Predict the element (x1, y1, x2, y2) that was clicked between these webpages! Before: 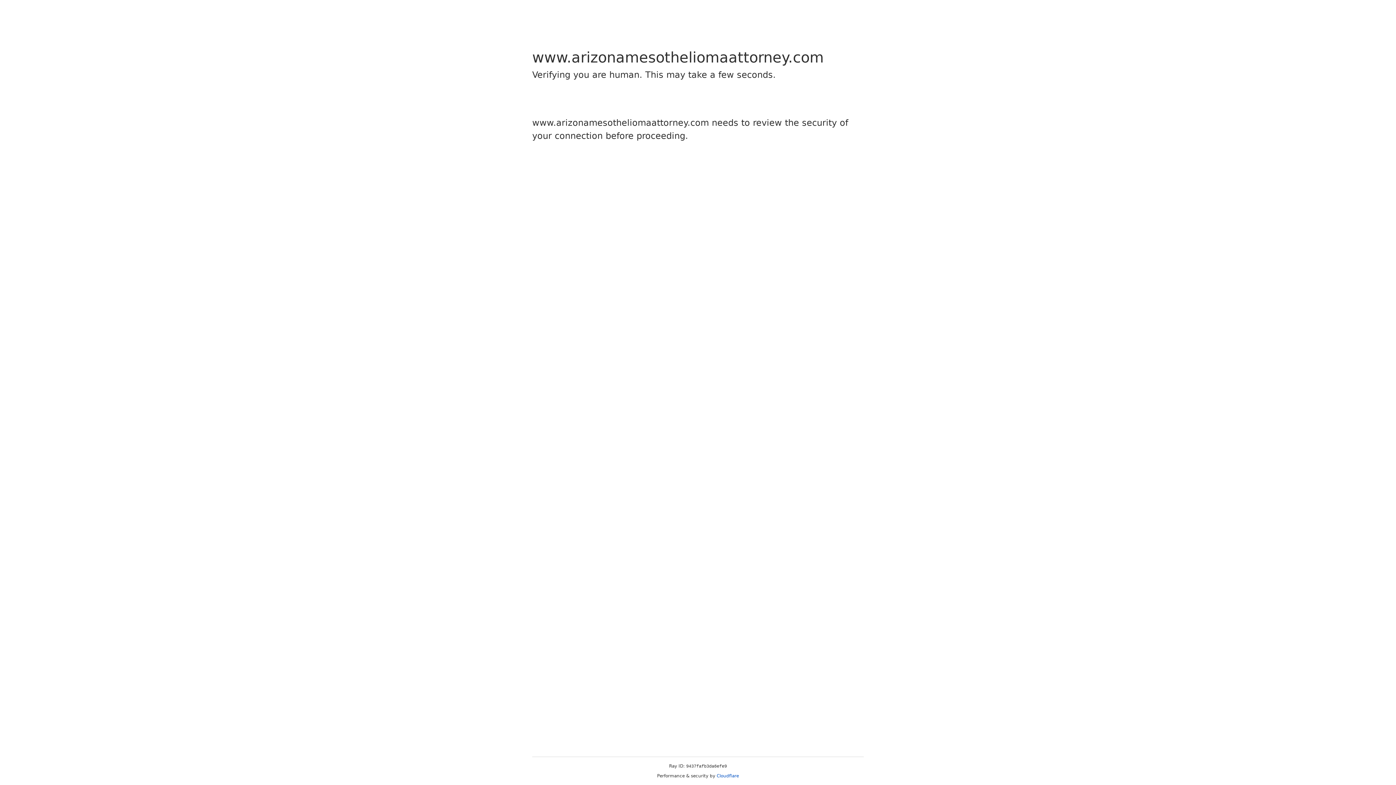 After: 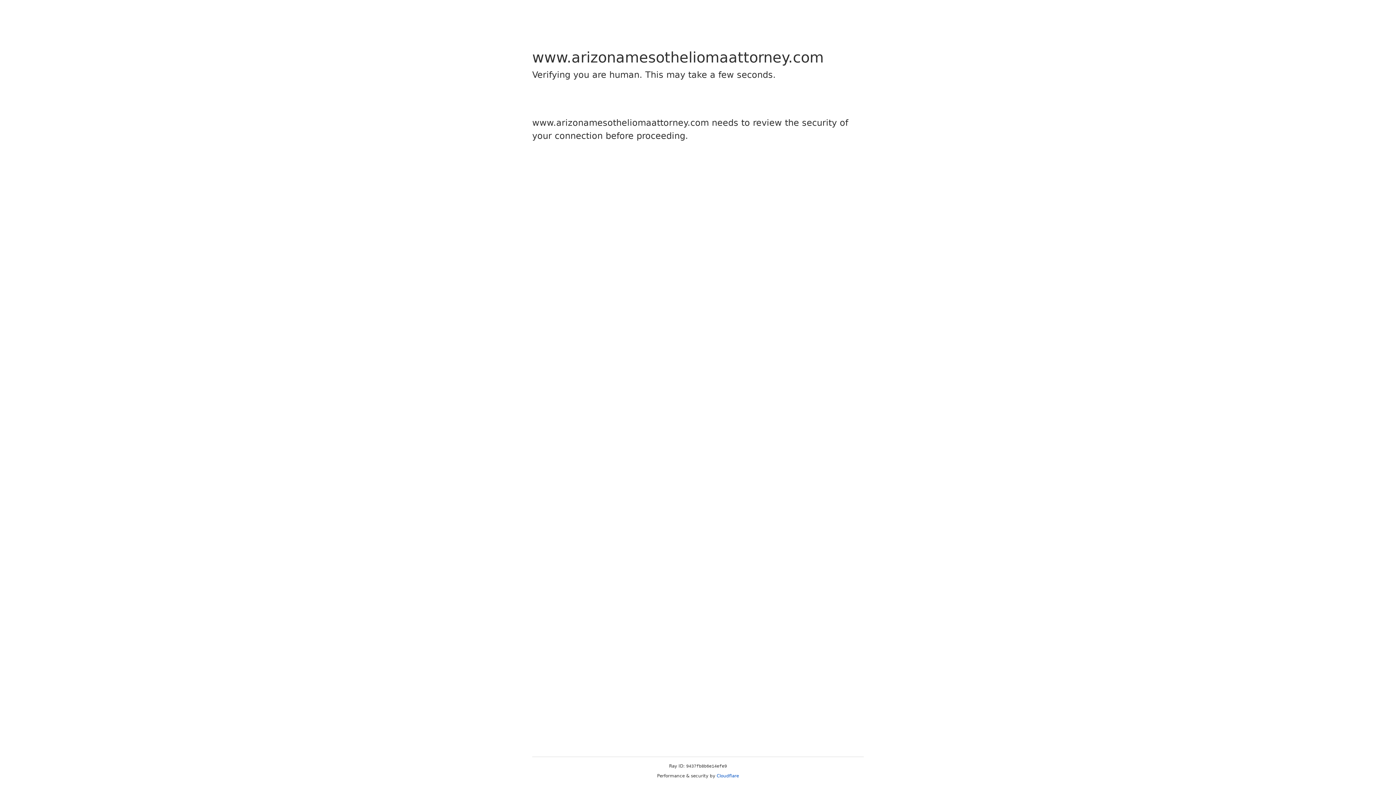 Action: label: Cloudflare bbox: (716, 773, 739, 778)